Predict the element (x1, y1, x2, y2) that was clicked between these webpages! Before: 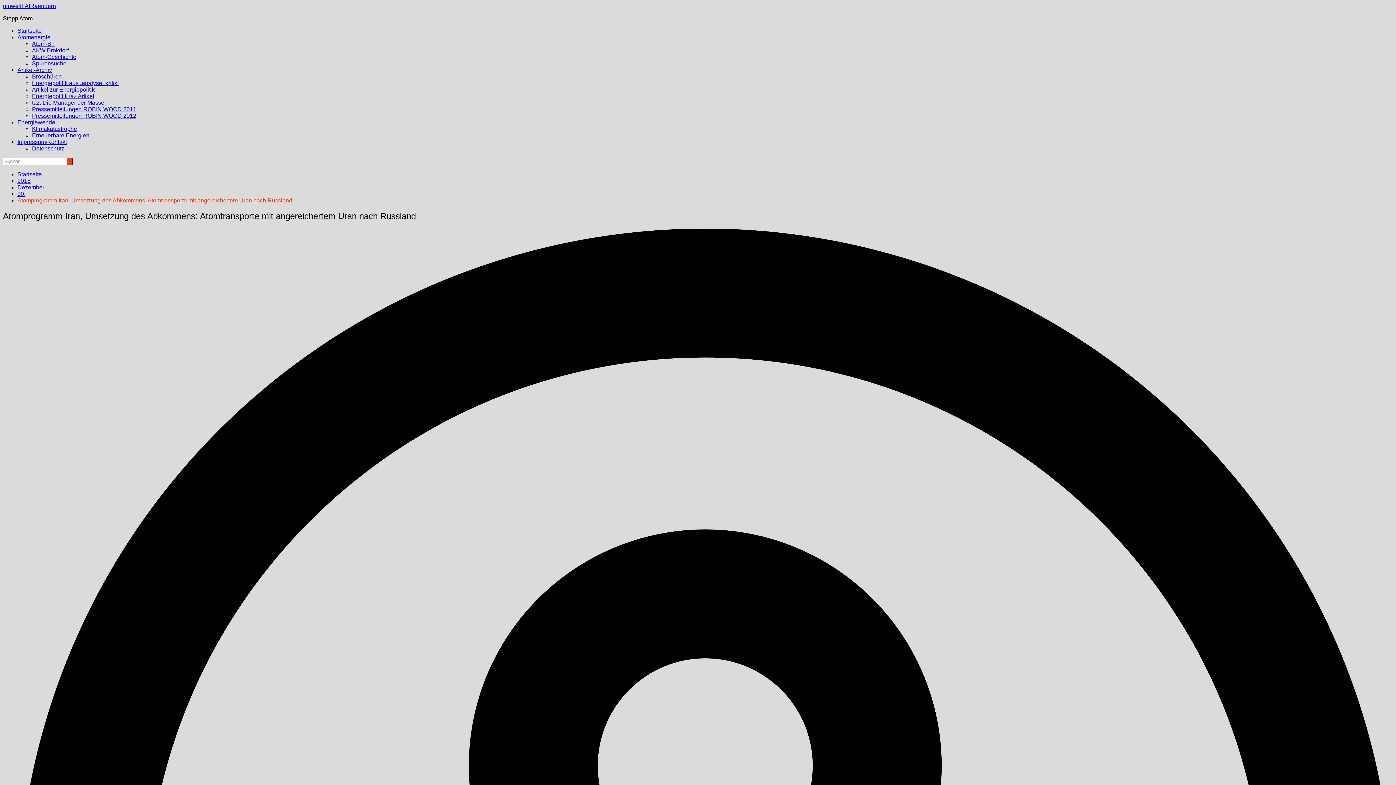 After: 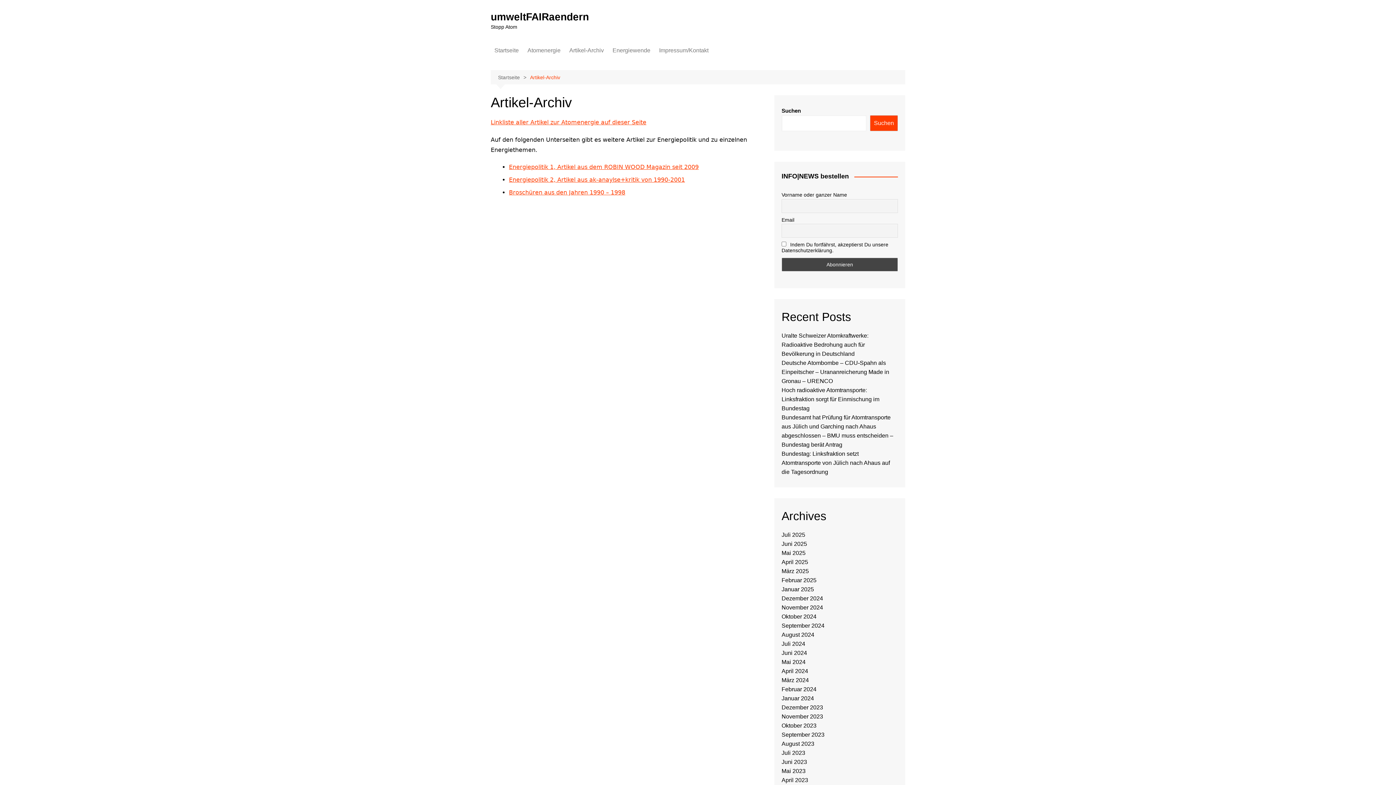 Action: label: Artikel-Archiv bbox: (17, 66, 52, 73)